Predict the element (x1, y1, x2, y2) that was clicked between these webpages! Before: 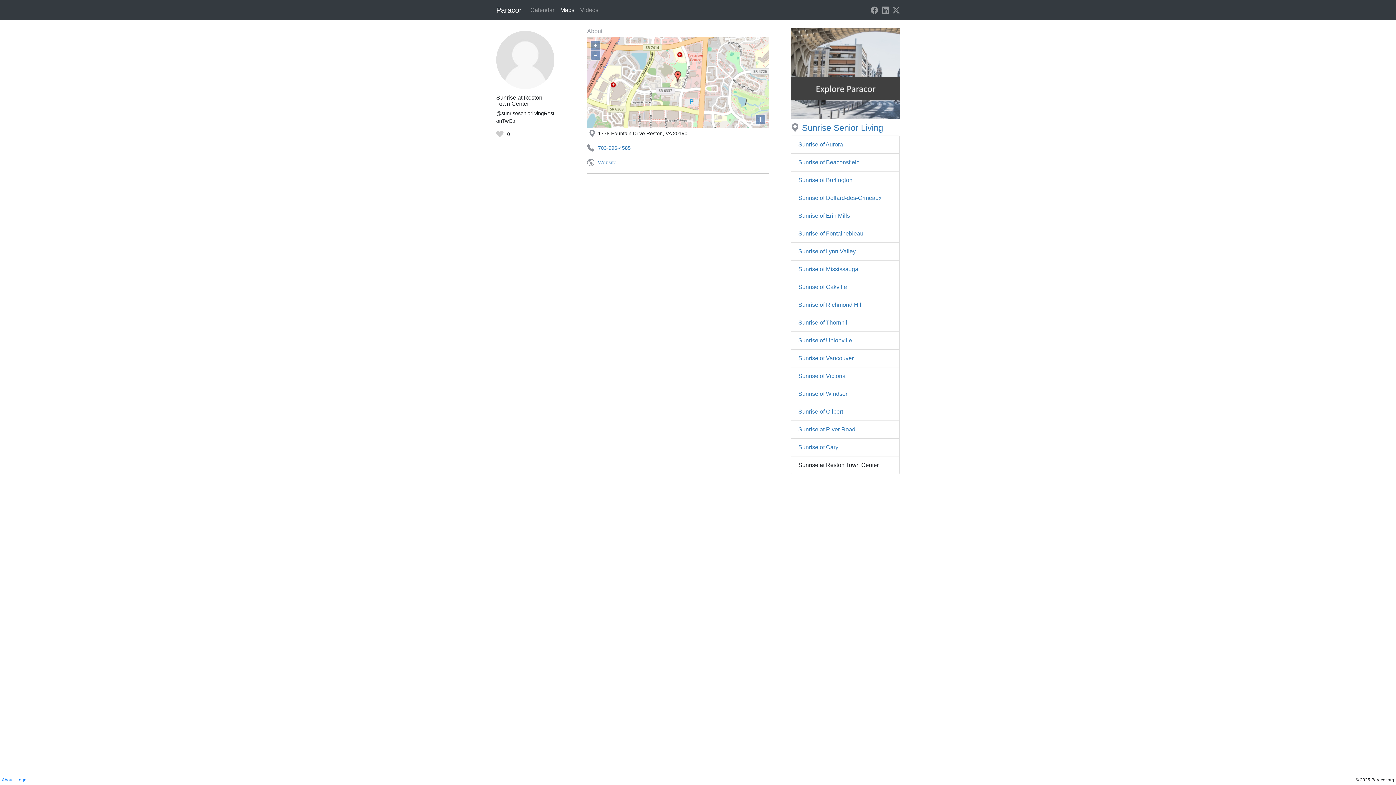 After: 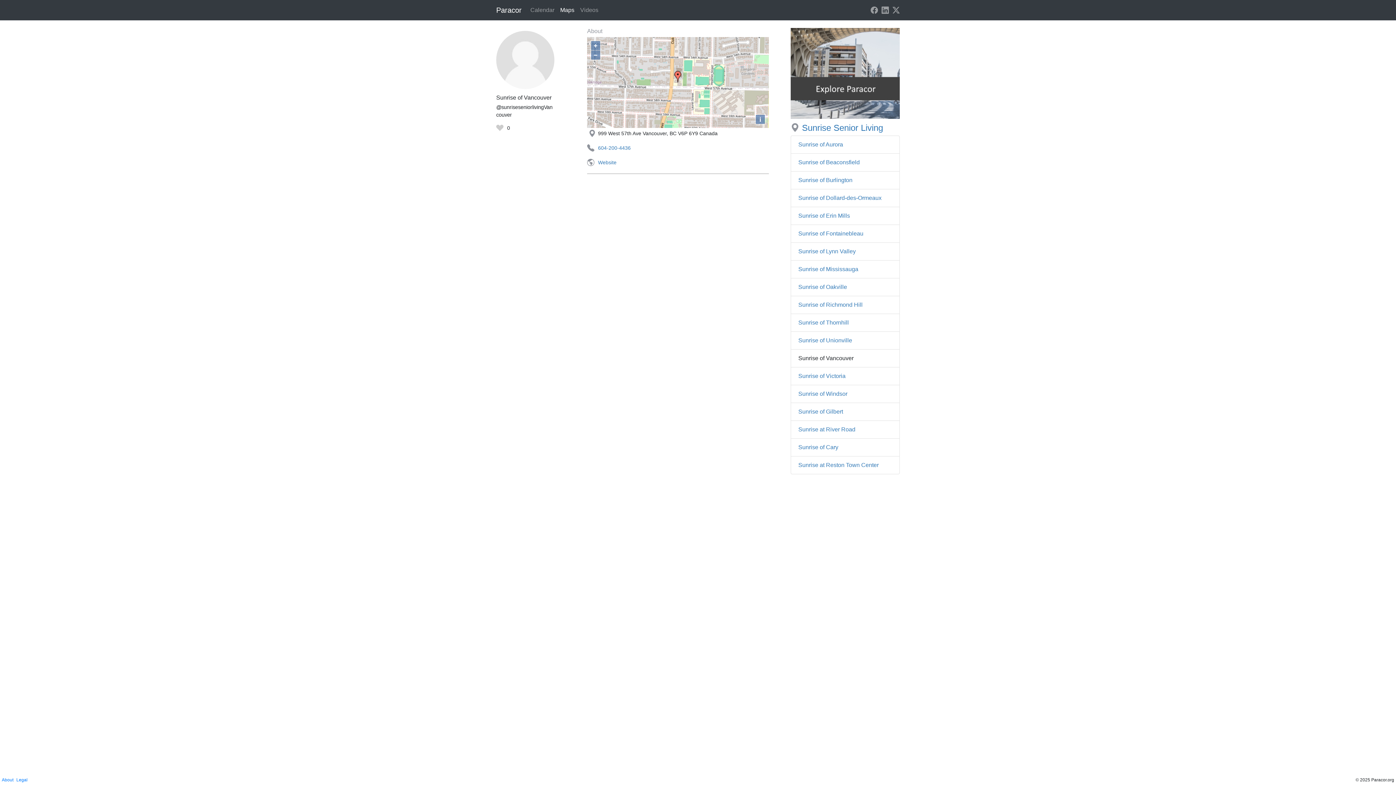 Action: label: Sunrise of Vancouver bbox: (798, 355, 853, 361)